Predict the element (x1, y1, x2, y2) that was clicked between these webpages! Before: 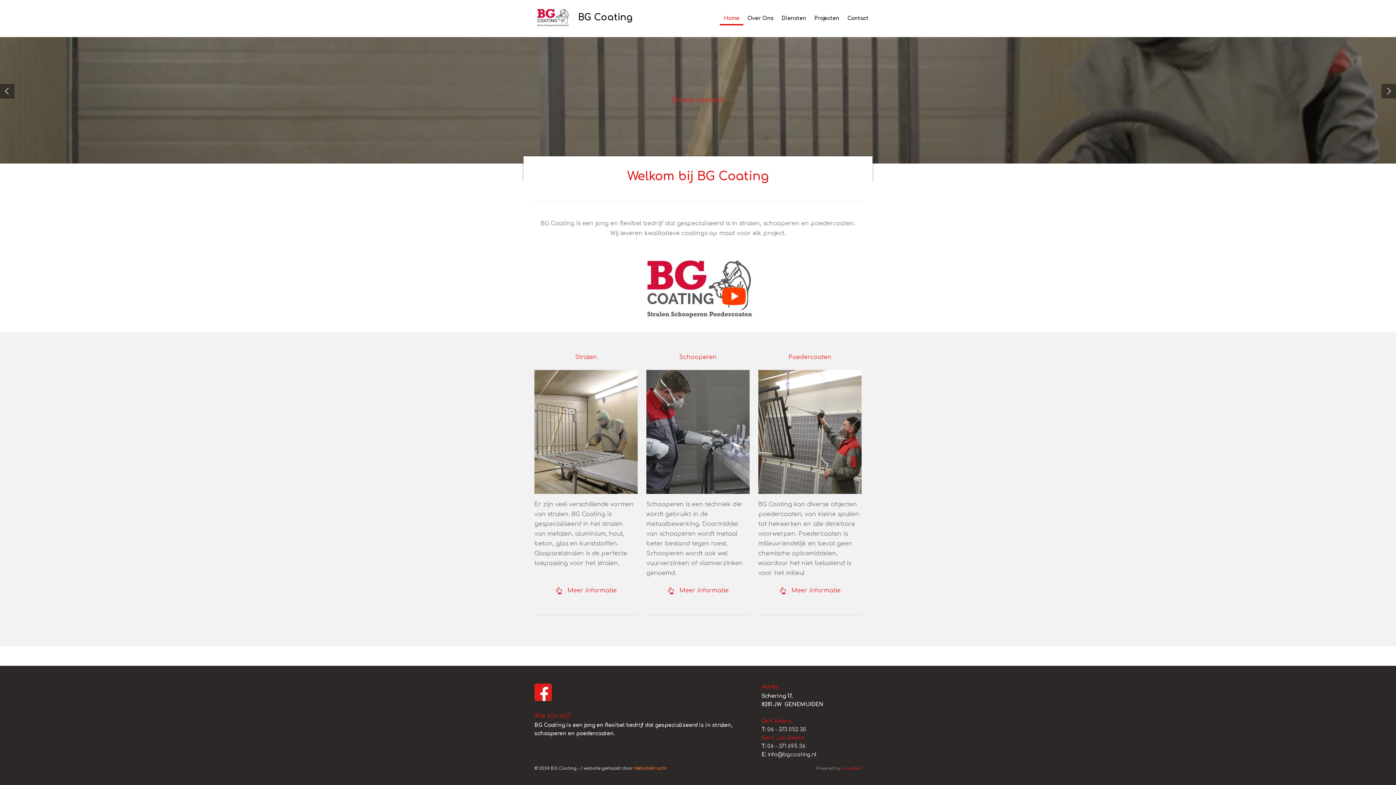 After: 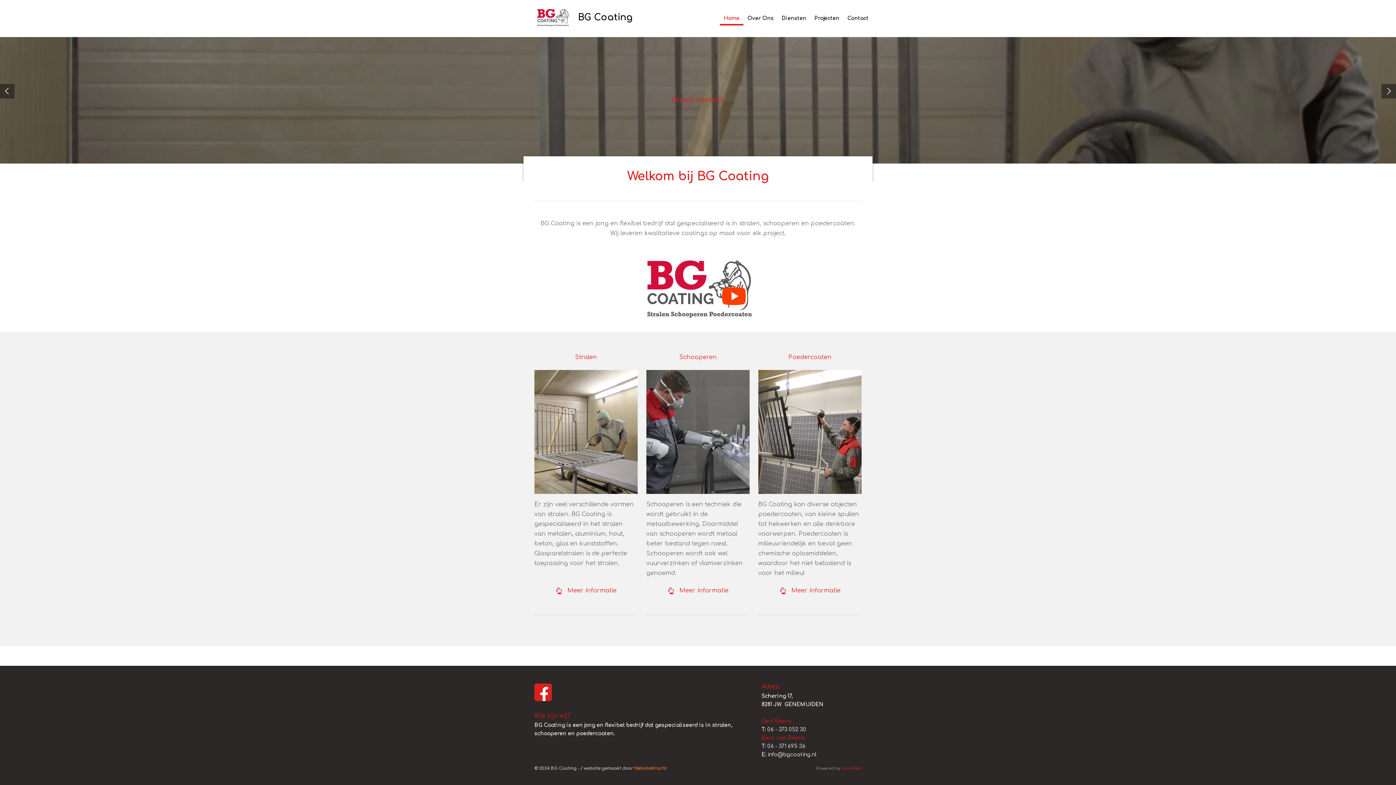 Action: bbox: (720, 11, 743, 25) label: Home